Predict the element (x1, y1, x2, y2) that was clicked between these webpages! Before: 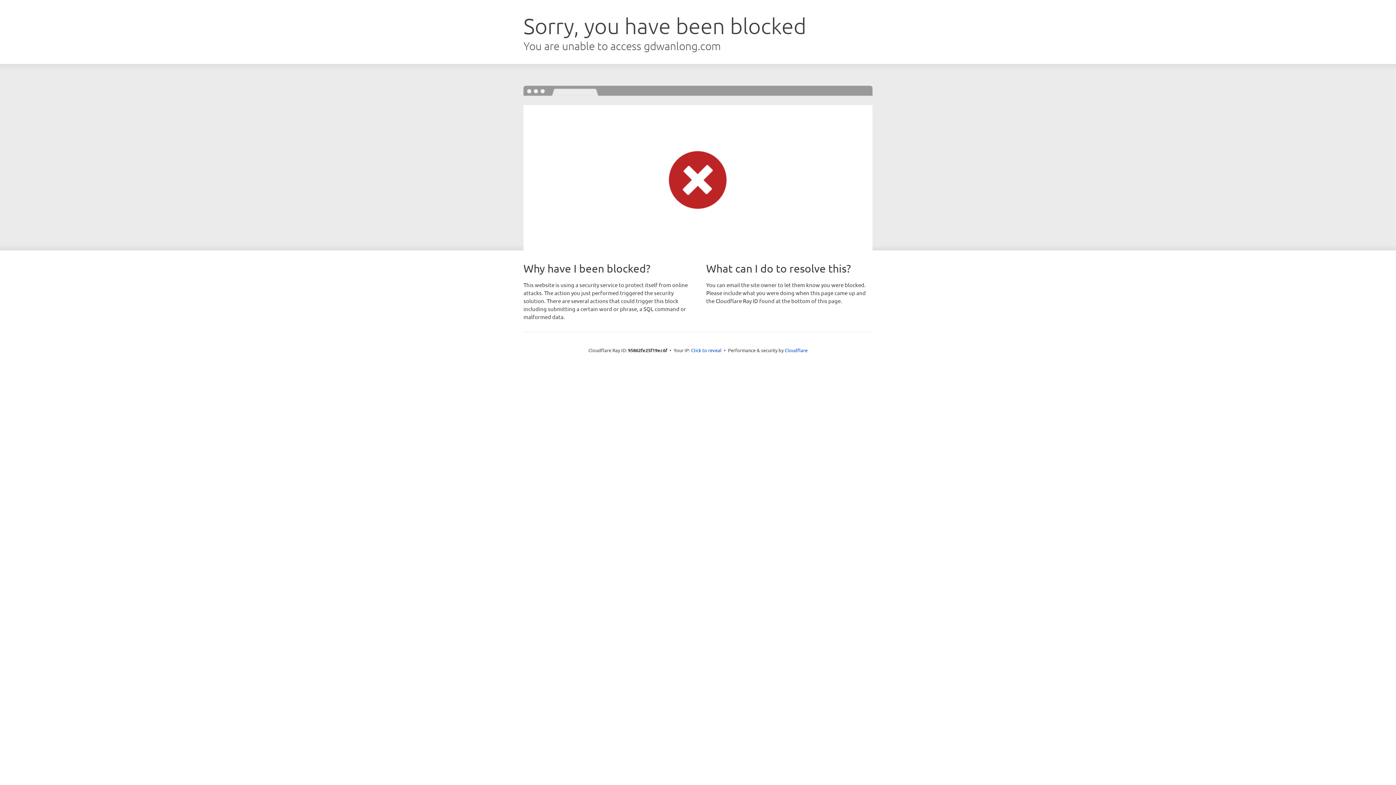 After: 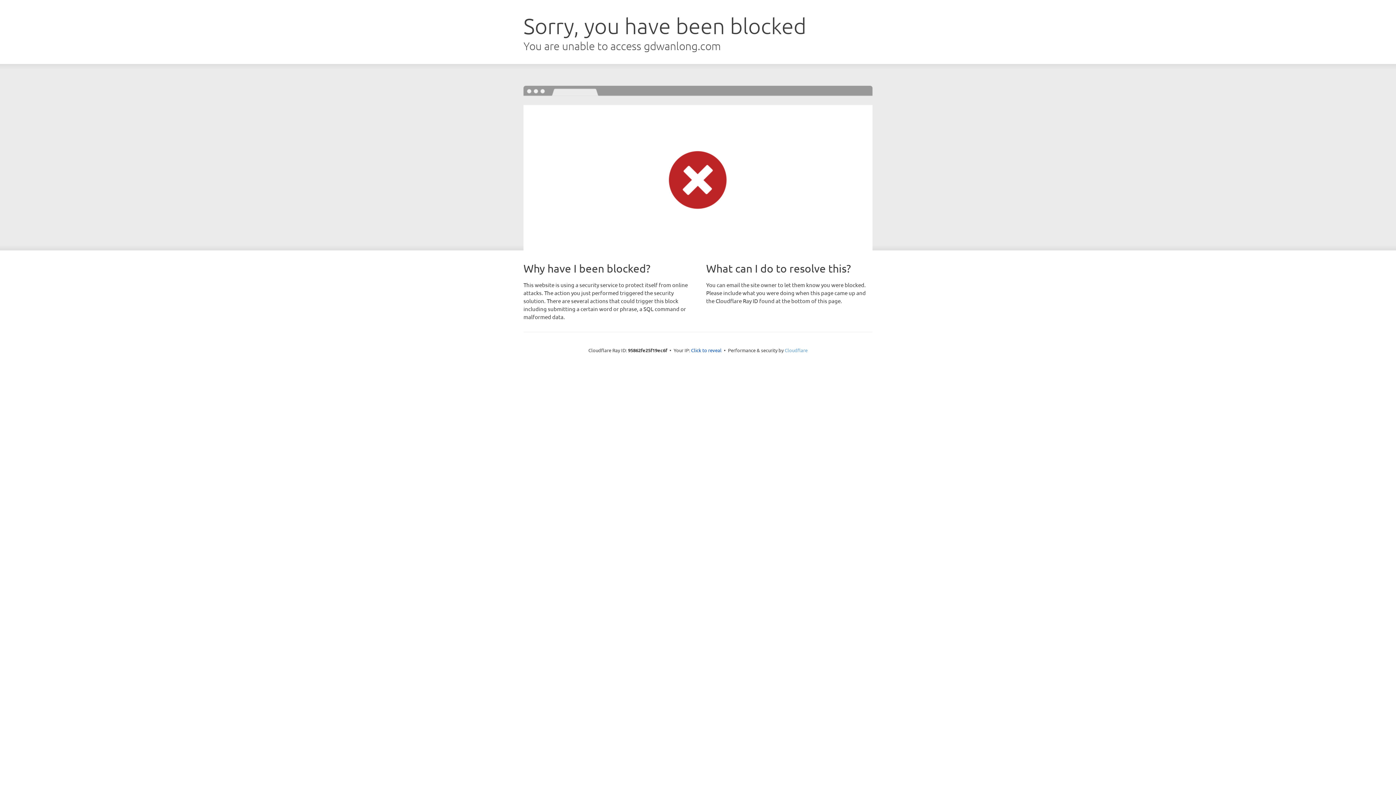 Action: label: Cloudflare bbox: (784, 347, 807, 353)